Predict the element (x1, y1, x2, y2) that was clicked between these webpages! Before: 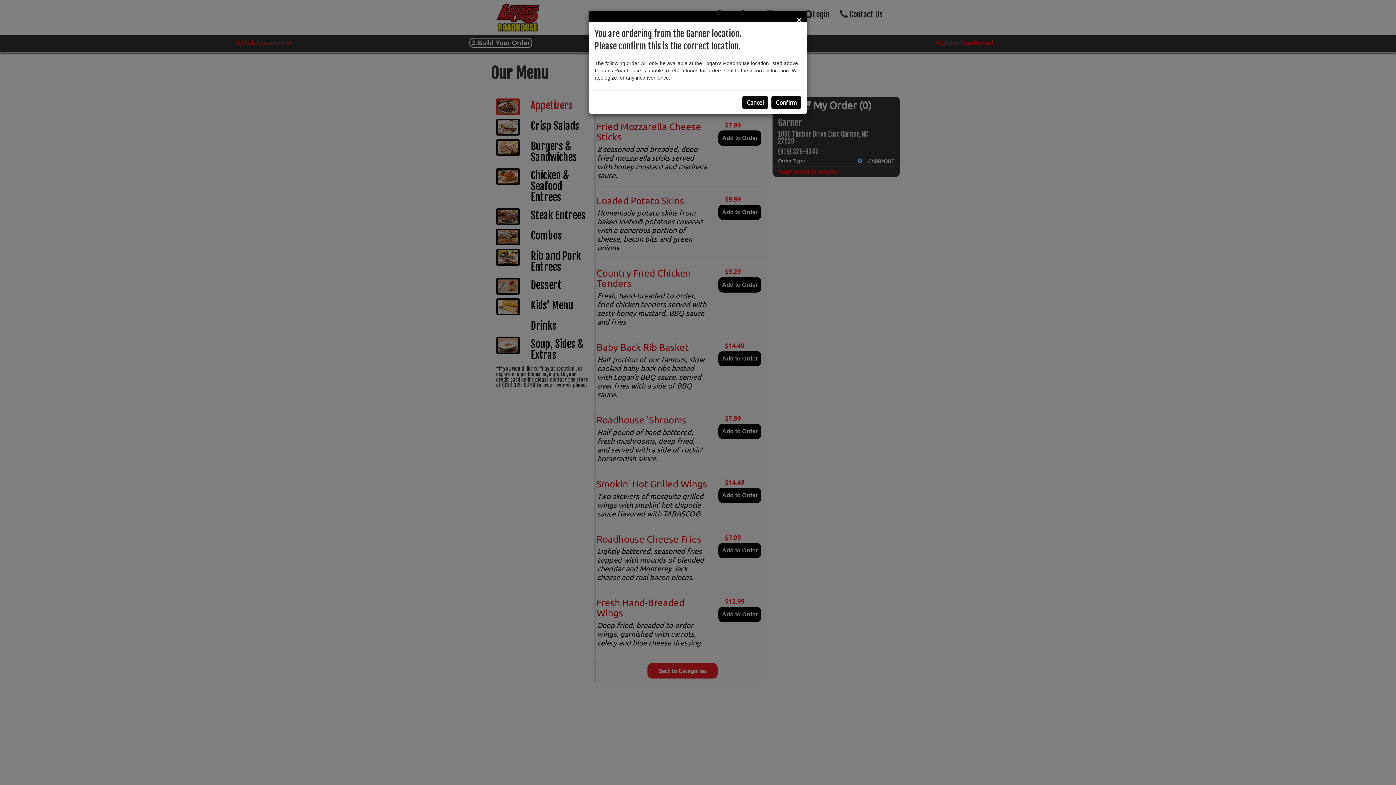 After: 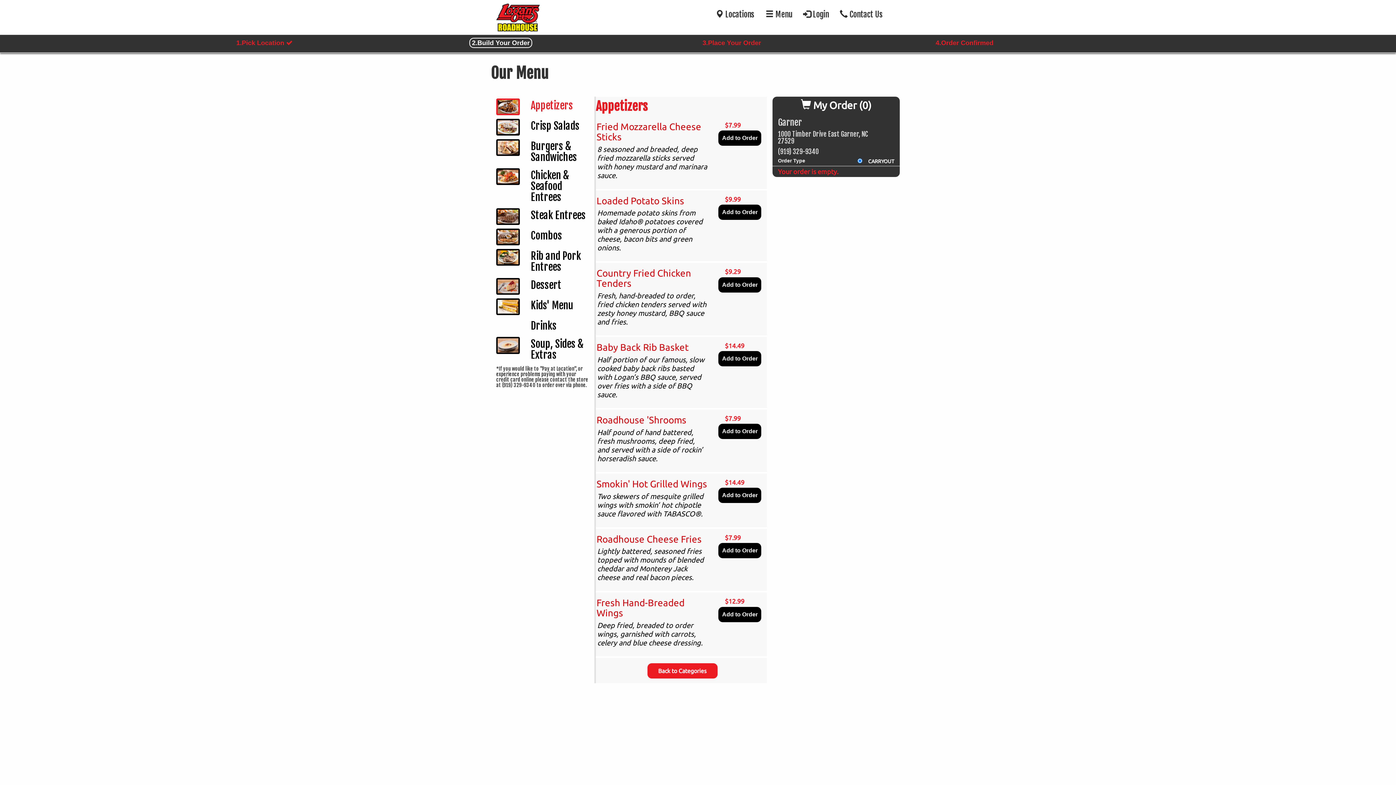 Action: bbox: (797, 16, 801, 23) label: Close